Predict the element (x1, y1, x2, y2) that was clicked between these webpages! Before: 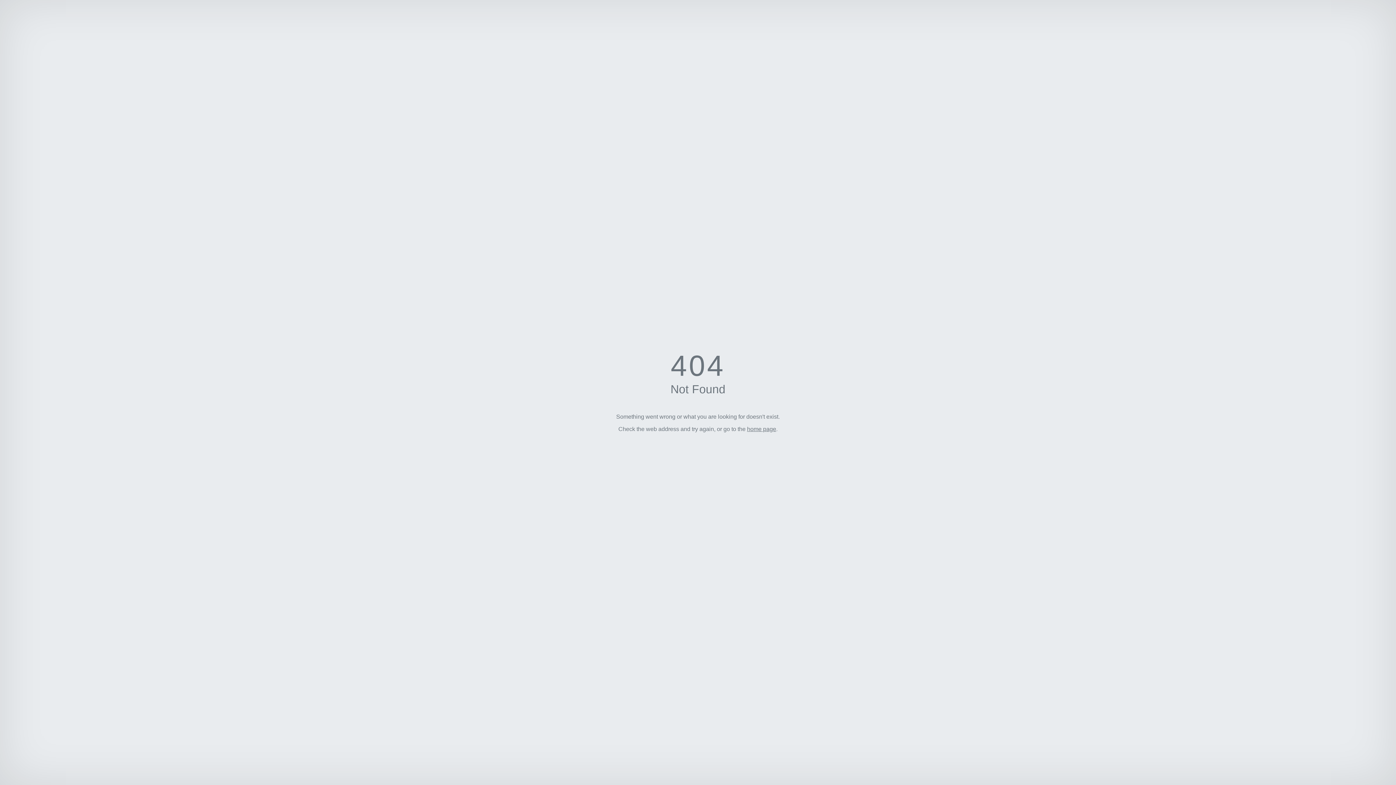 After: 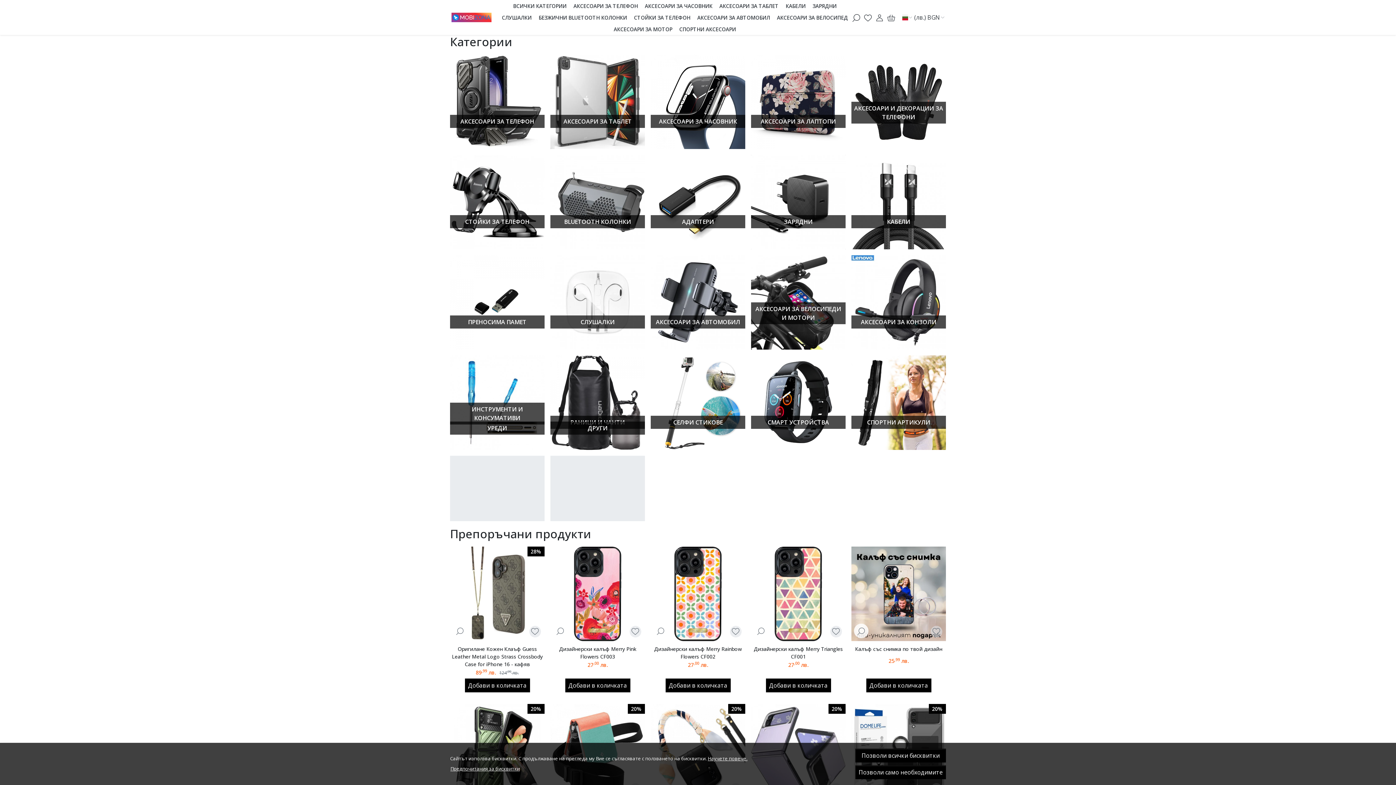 Action: label: home page bbox: (747, 426, 776, 432)